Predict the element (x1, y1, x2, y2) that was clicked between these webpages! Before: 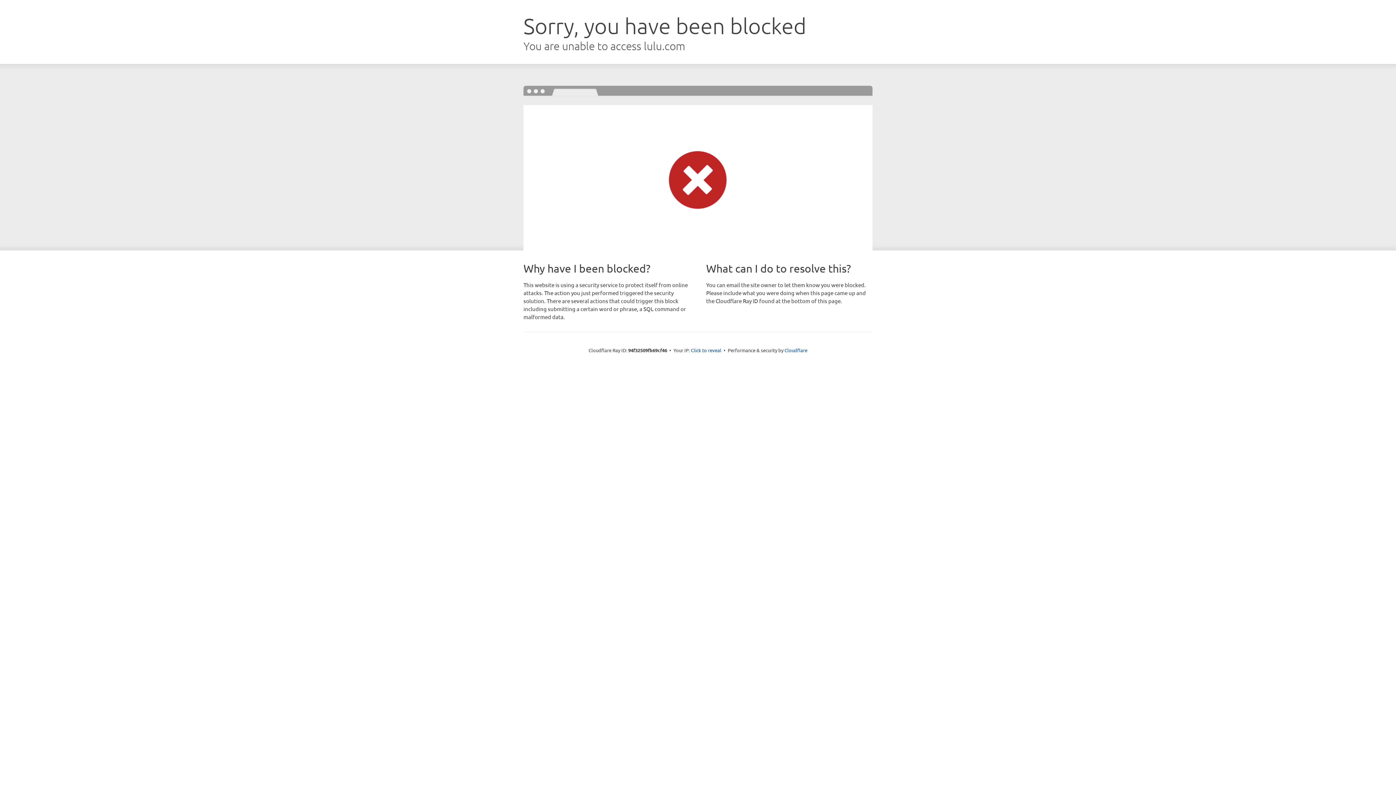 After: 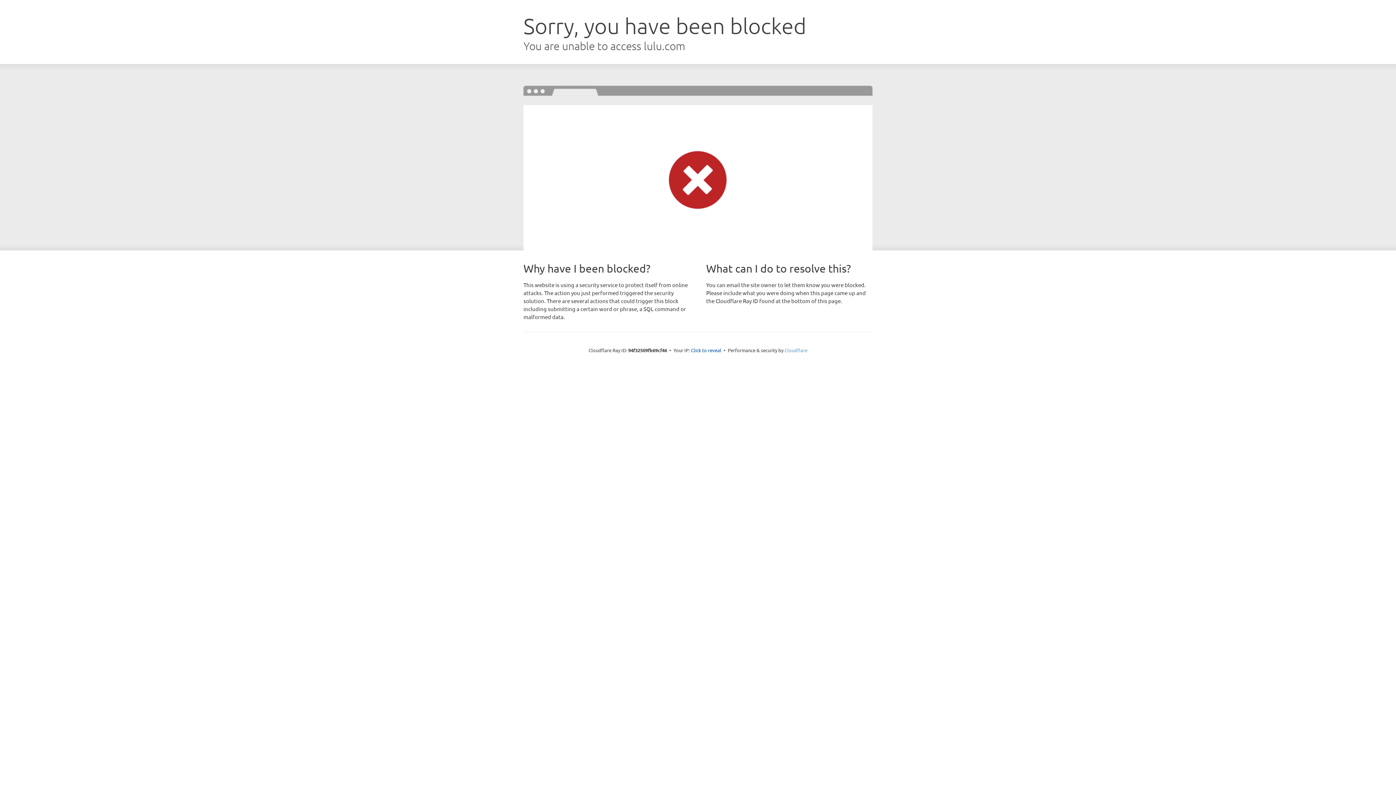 Action: label: Cloudflare bbox: (784, 347, 807, 353)